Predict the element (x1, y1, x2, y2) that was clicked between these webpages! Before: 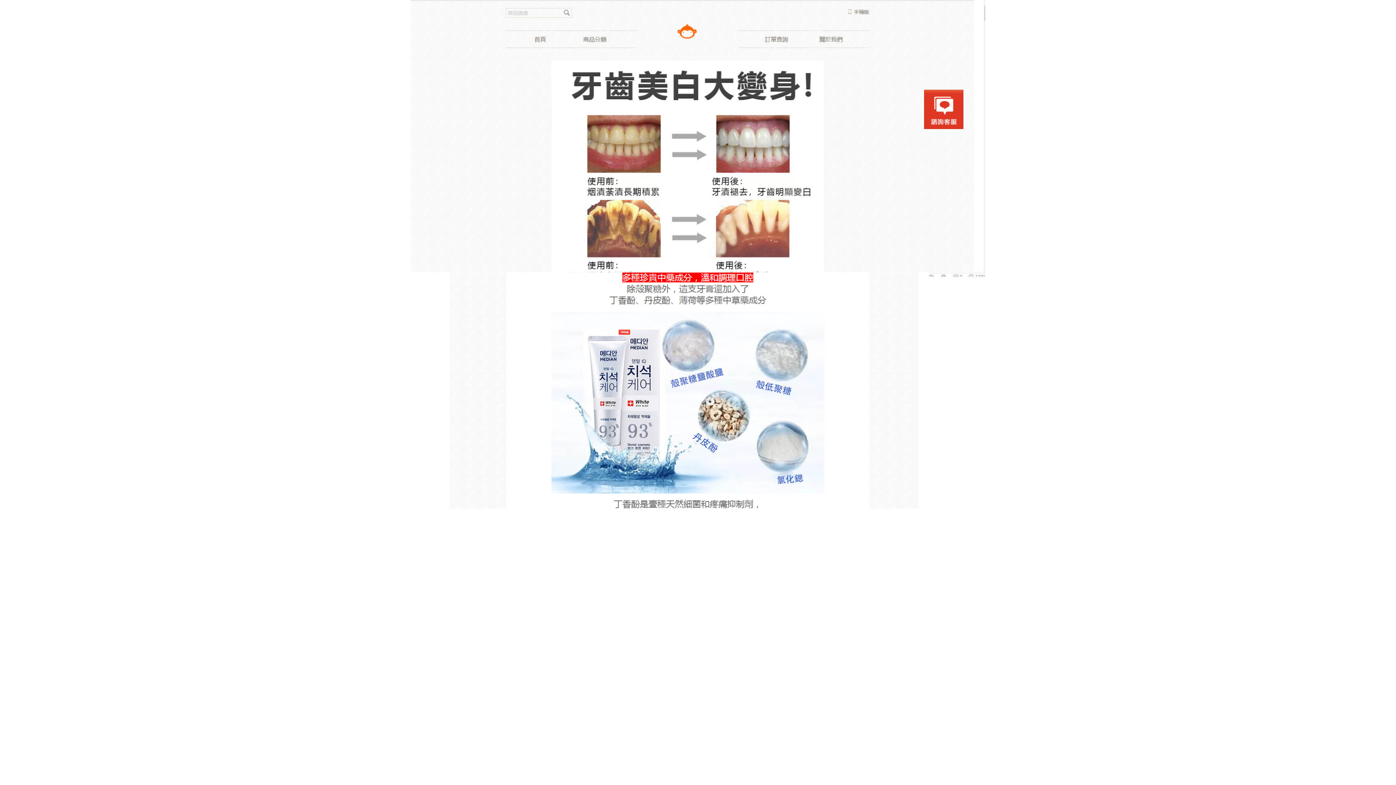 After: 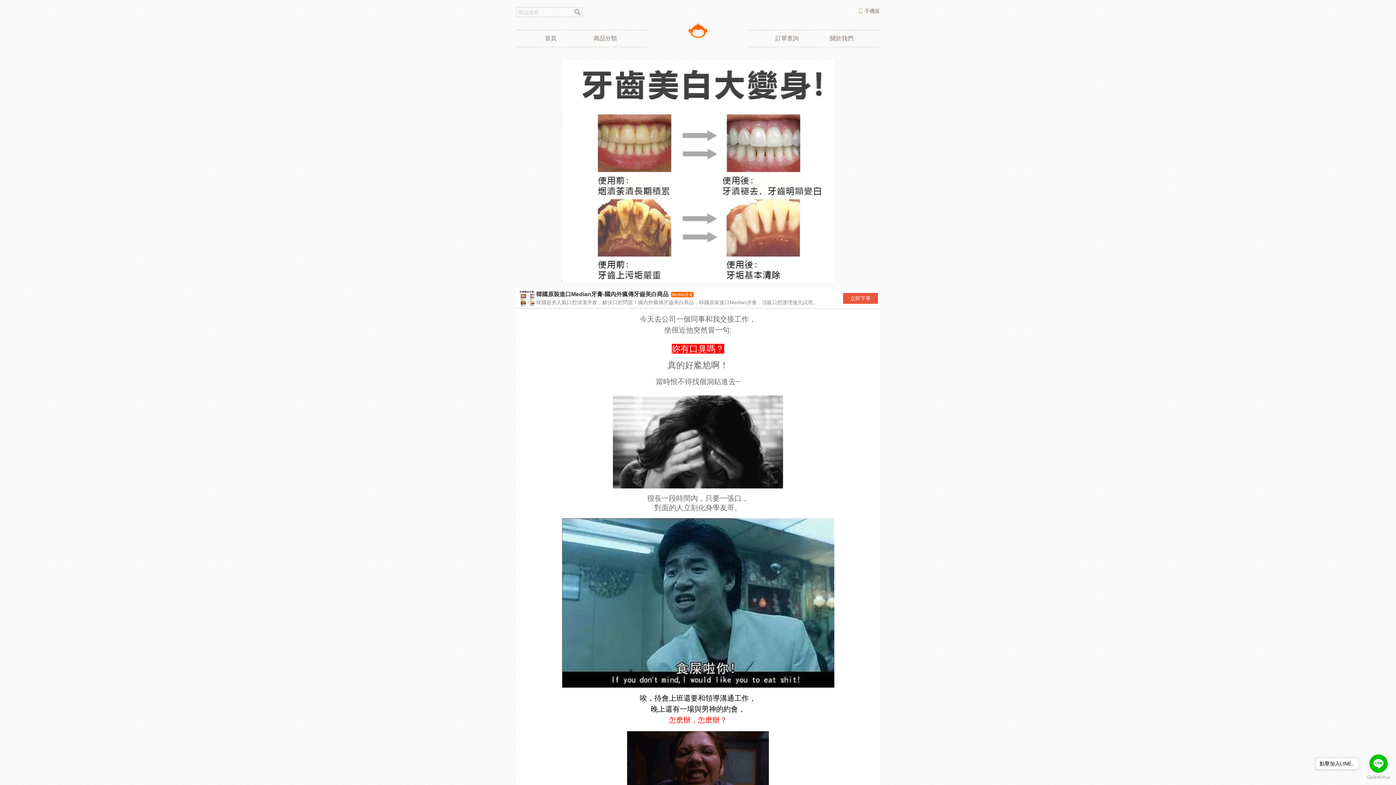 Action: bbox: (410, 250, 985, 257)